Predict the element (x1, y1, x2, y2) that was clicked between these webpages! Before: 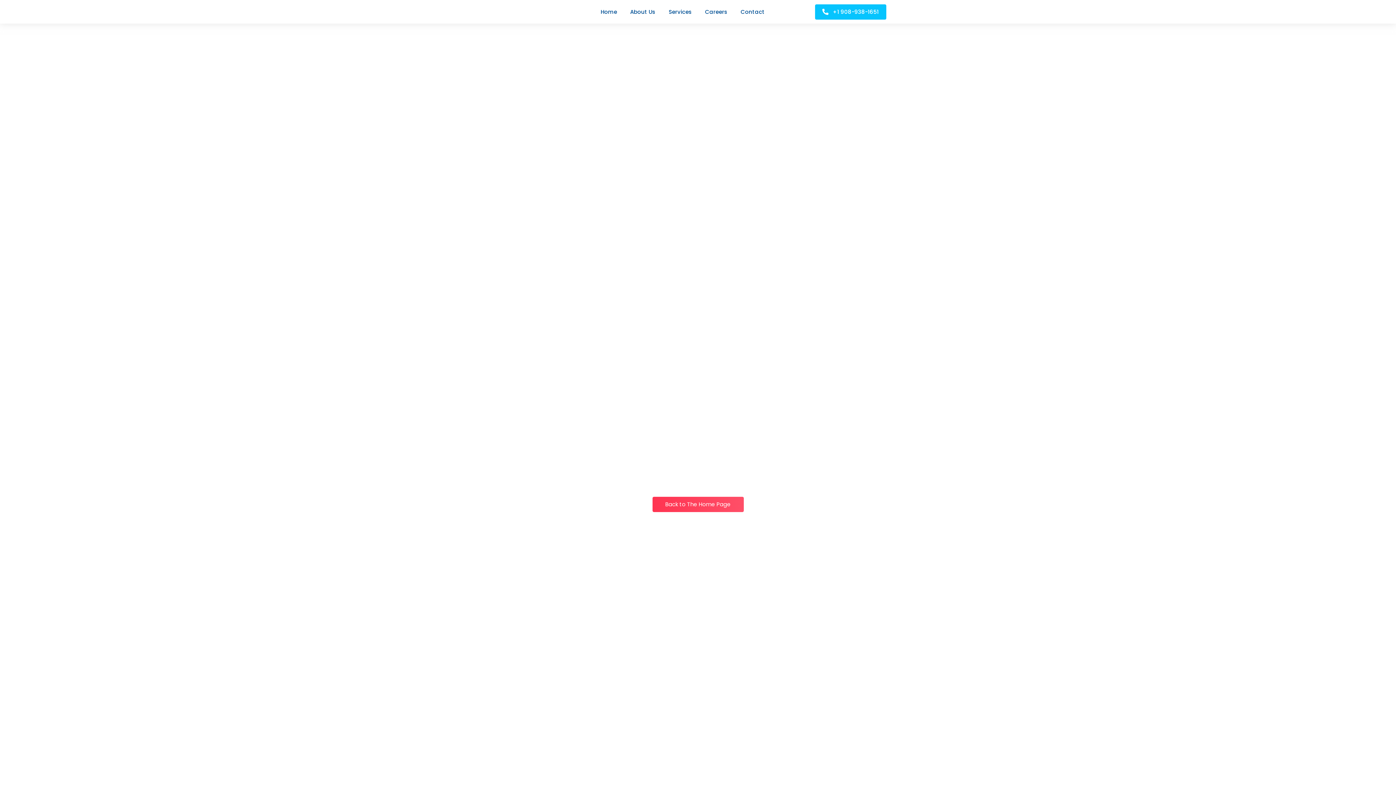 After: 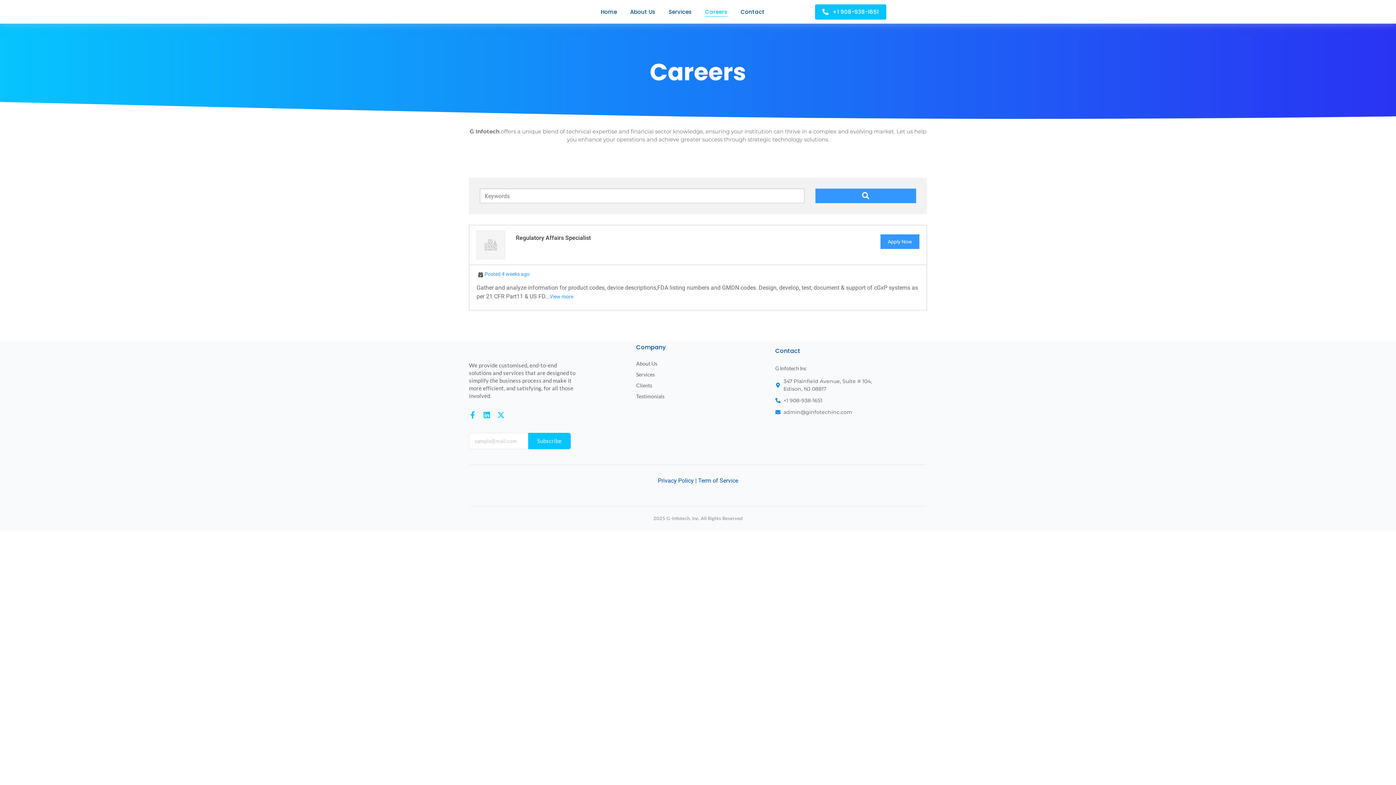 Action: label: Careers bbox: (705, 3, 727, 20)